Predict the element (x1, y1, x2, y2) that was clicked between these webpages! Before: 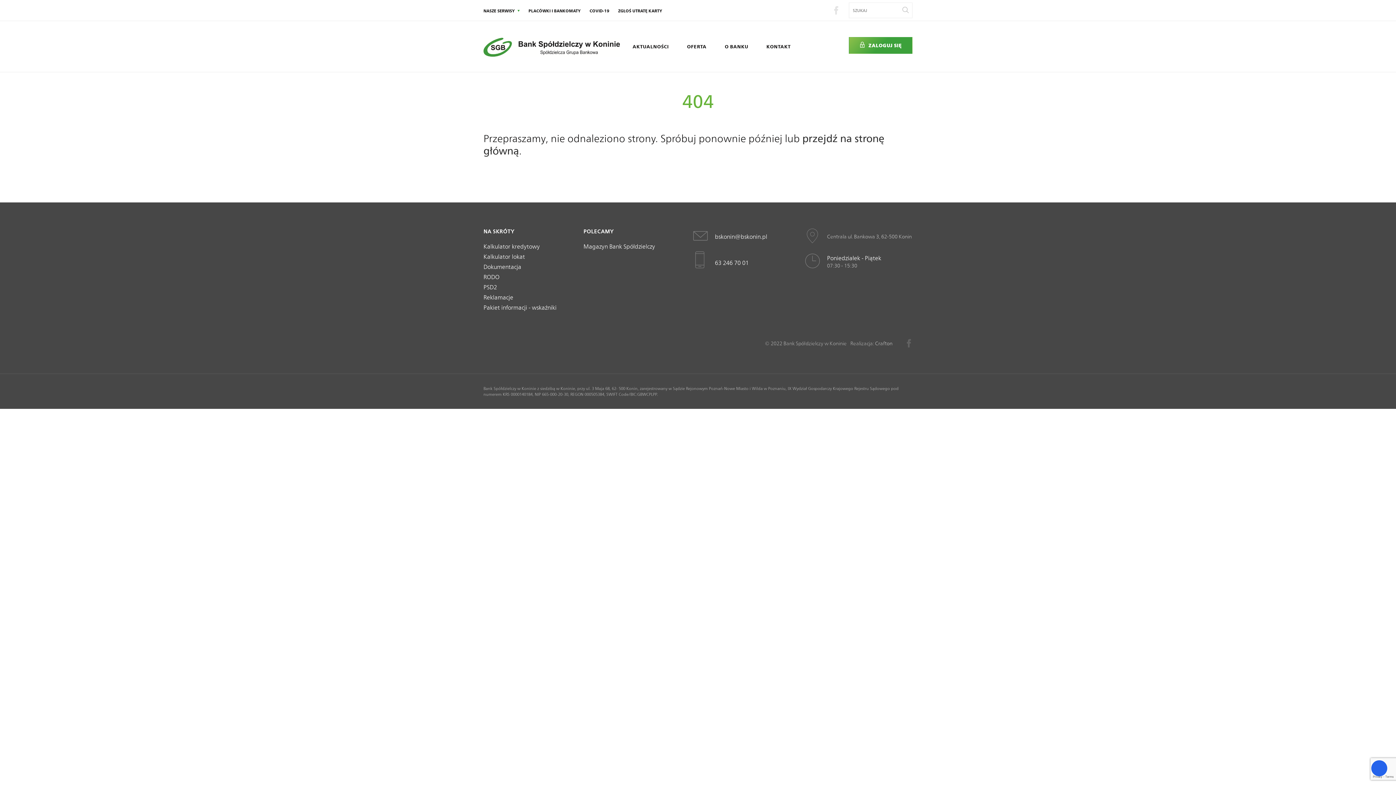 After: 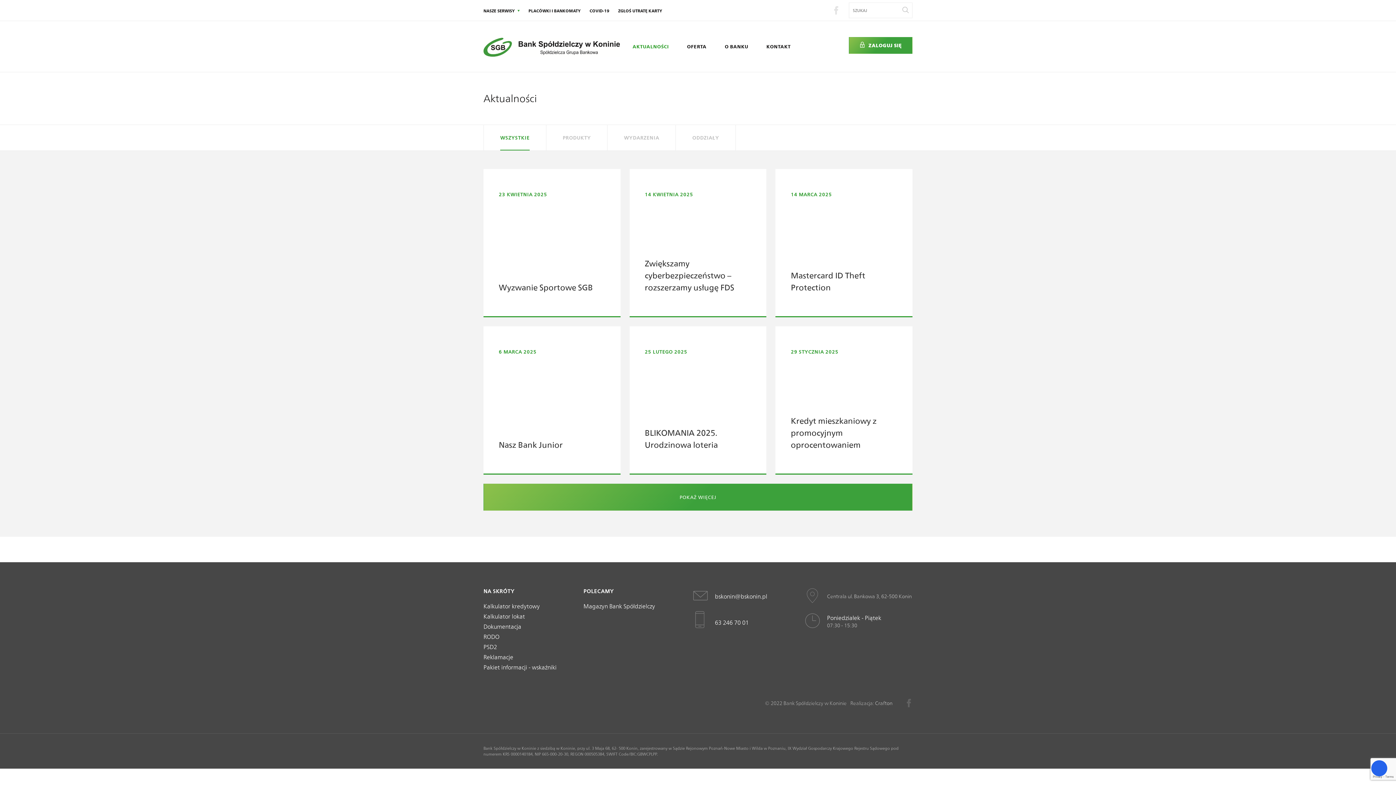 Action: bbox: (632, 43, 669, 49) label: AKTUALNOŚCI